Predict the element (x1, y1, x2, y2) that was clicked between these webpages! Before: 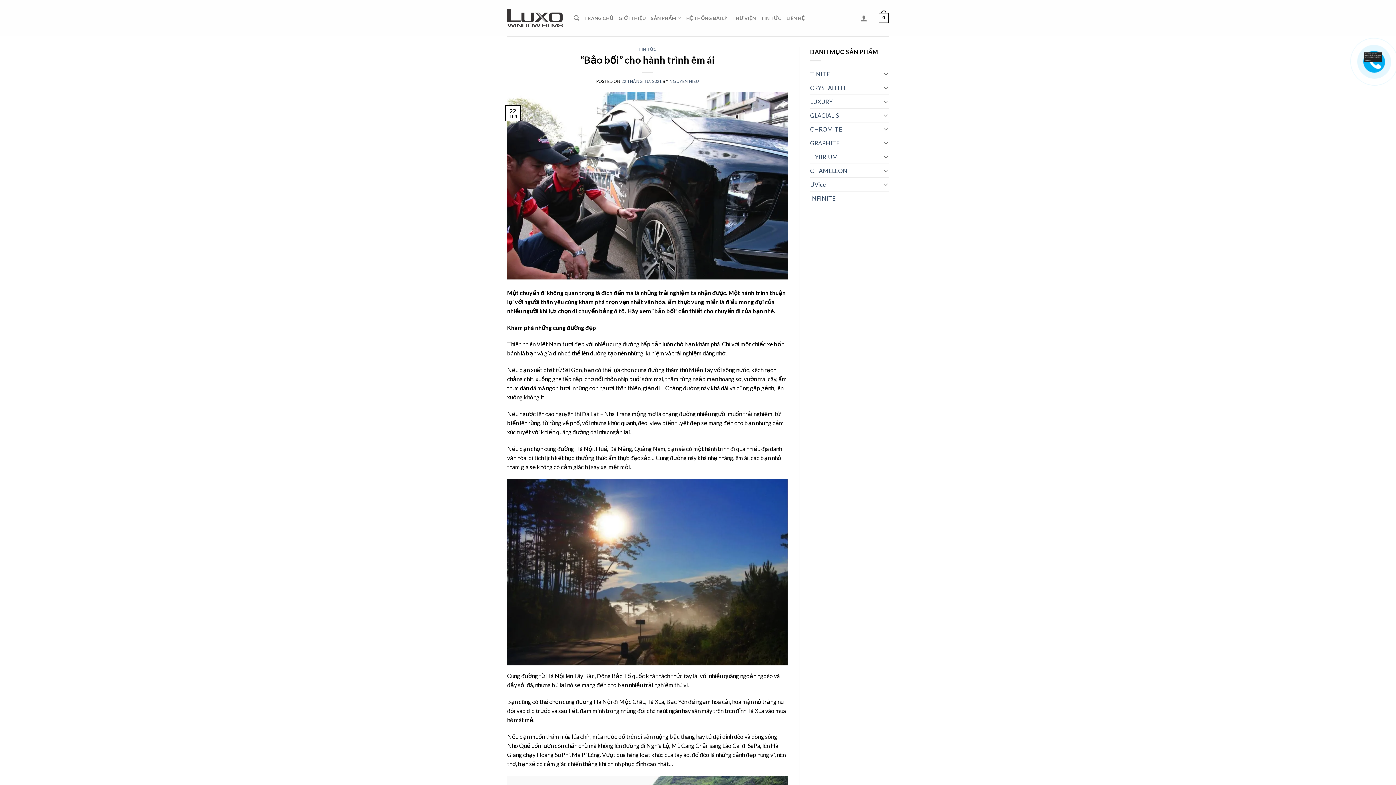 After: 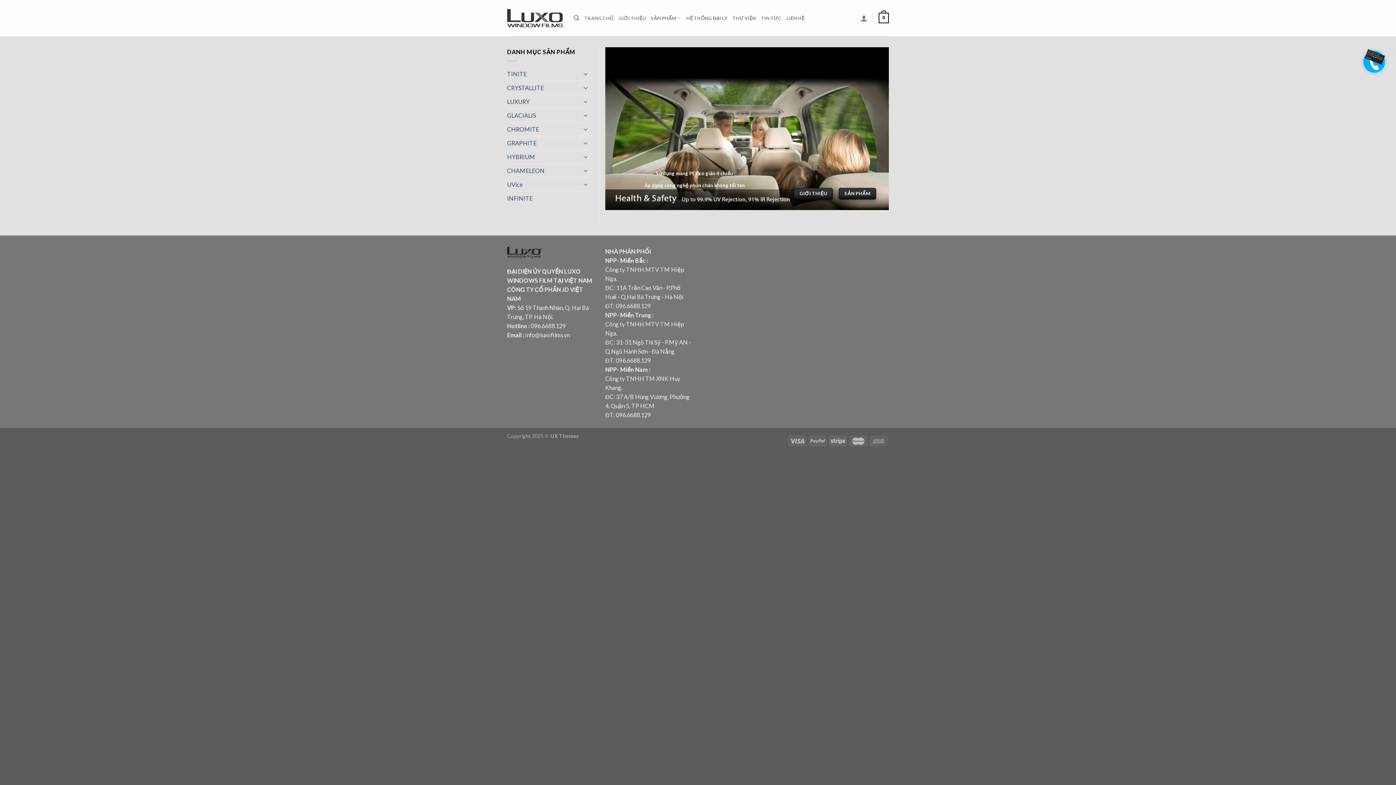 Action: label: LUXURY bbox: (810, 94, 881, 108)